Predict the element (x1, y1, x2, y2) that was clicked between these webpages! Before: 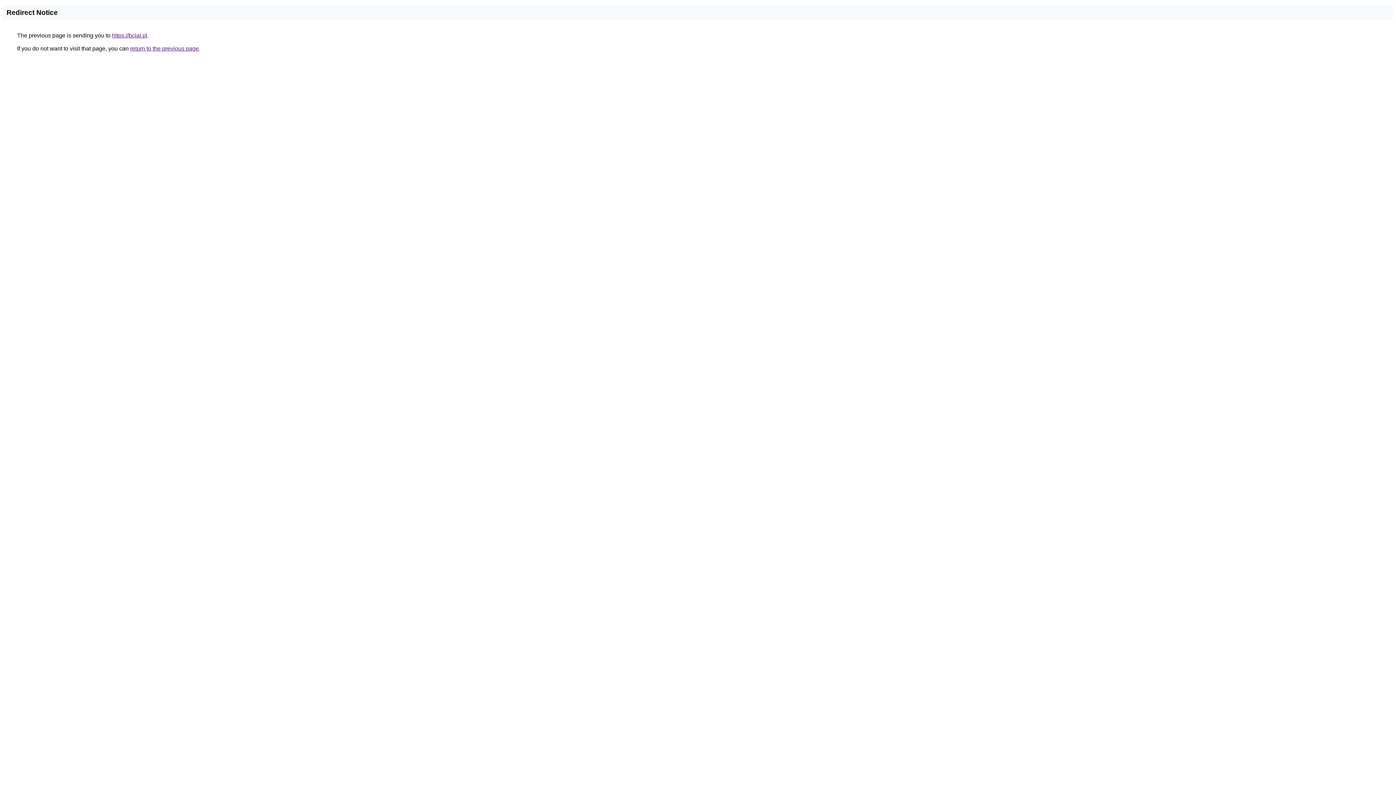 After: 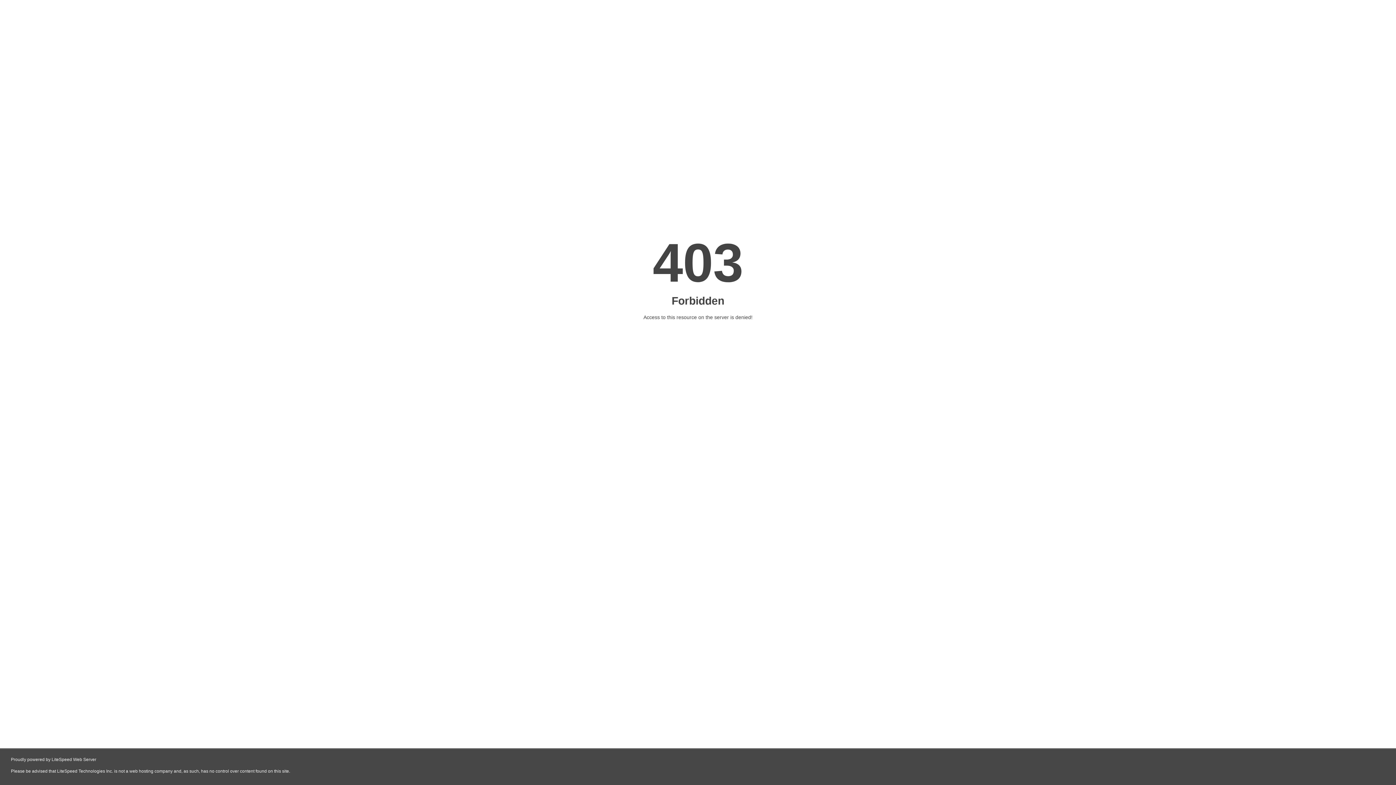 Action: label: https://bcial.pl bbox: (112, 32, 147, 38)